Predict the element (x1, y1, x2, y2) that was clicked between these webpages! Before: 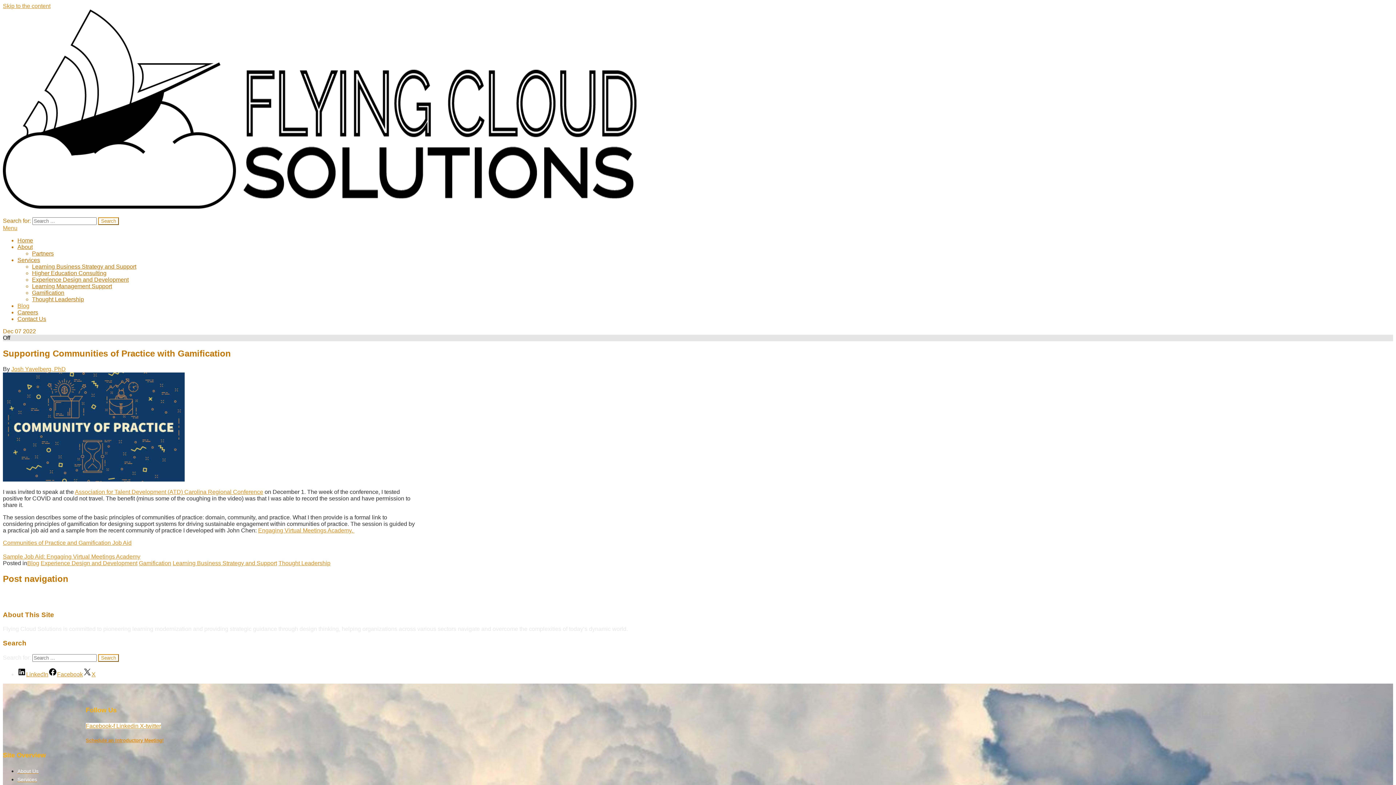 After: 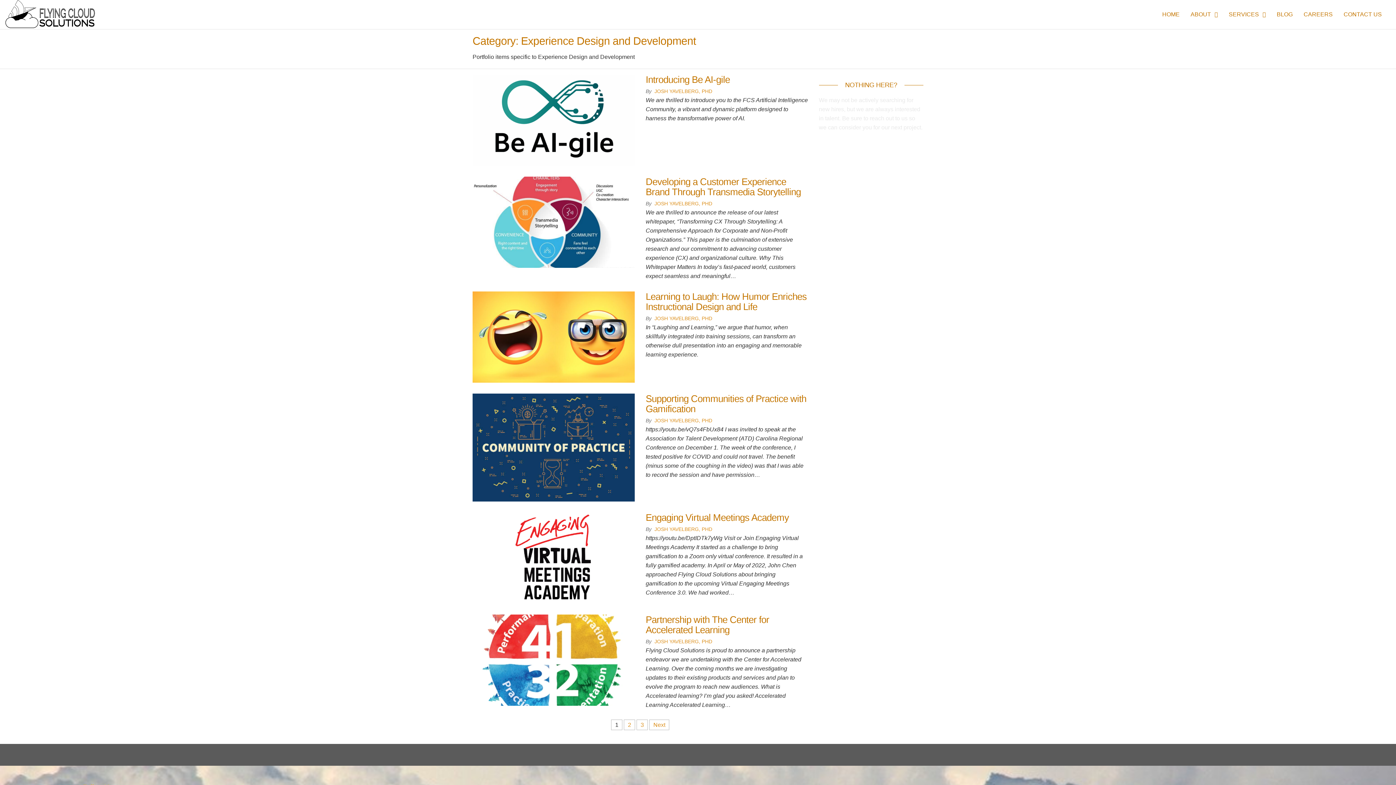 Action: bbox: (40, 560, 137, 566) label: Experience Design and Development